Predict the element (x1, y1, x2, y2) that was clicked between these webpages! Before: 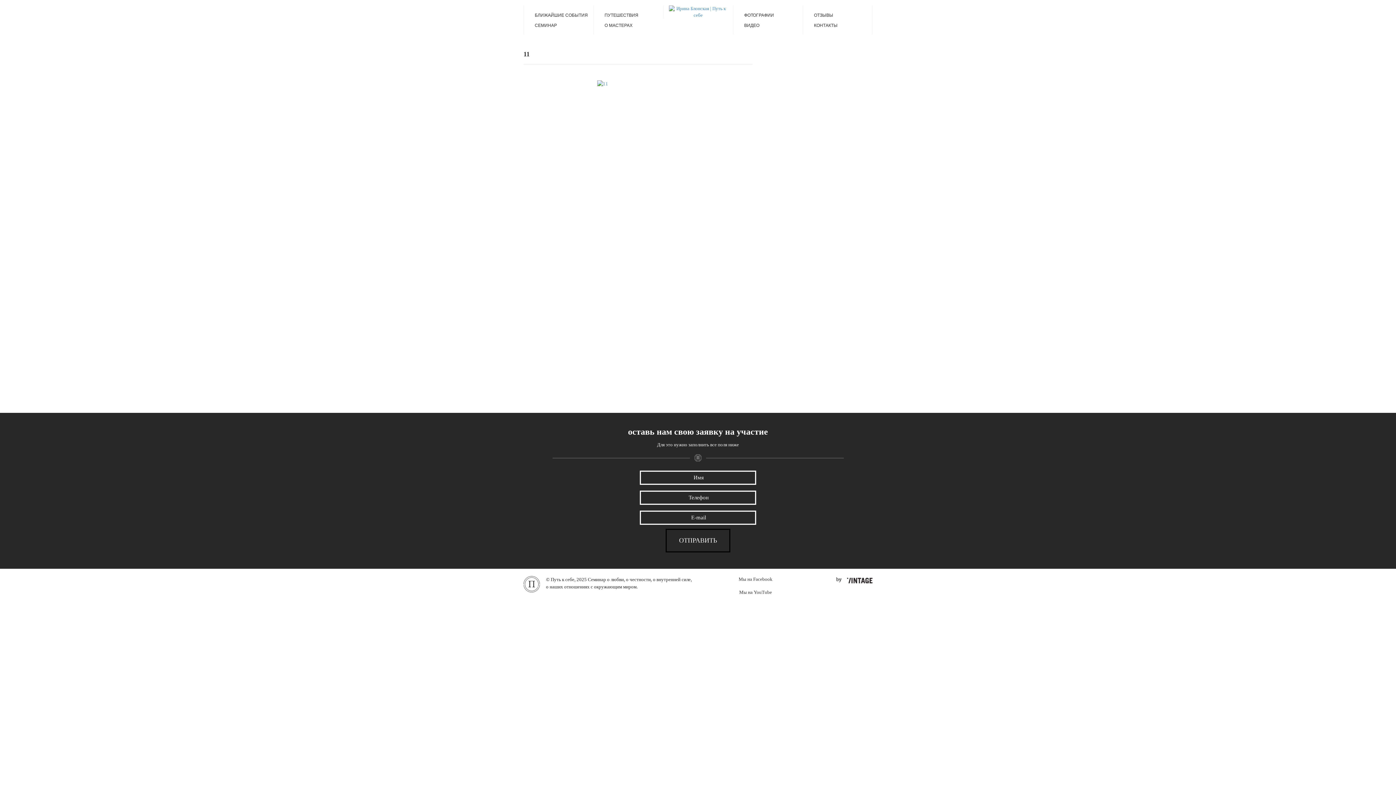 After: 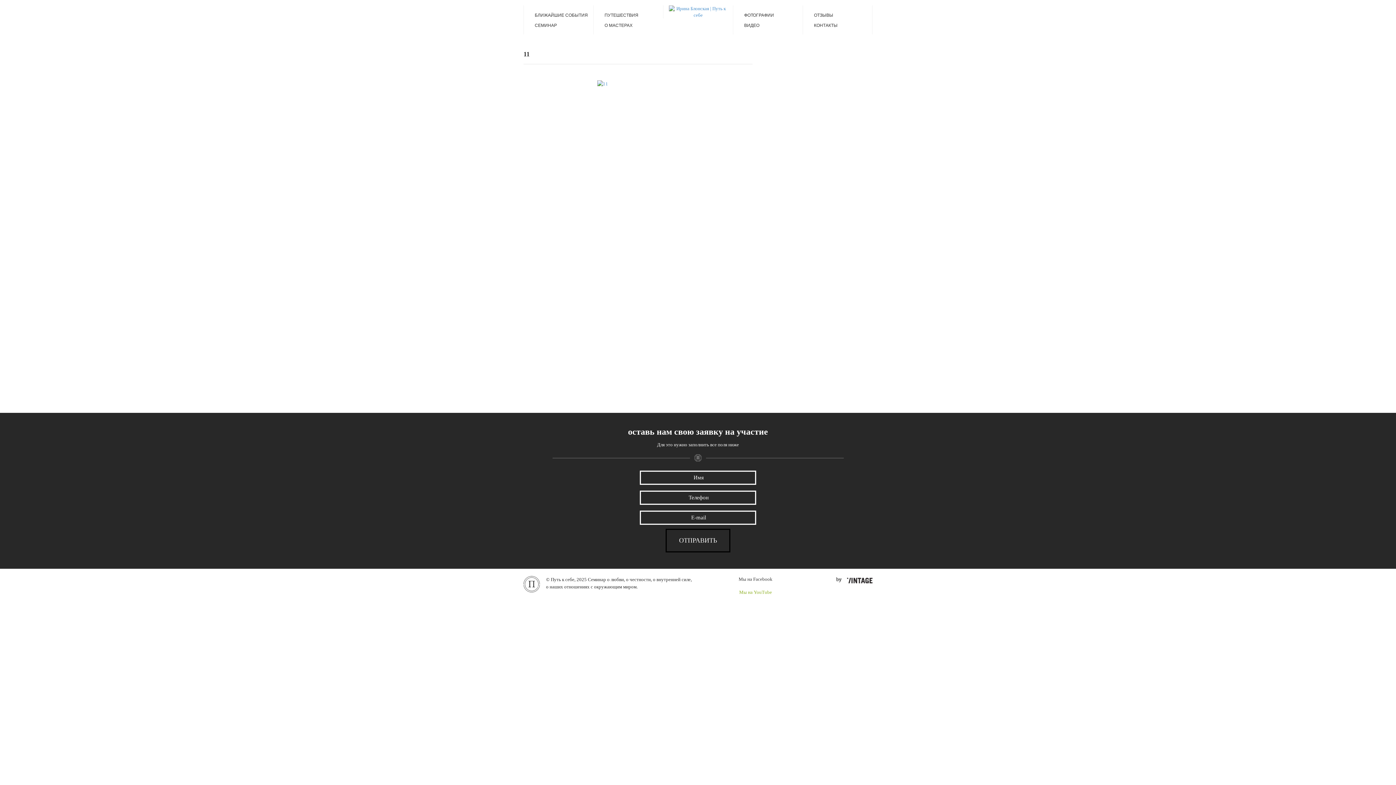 Action: label: Мы на YouTube bbox: (739, 589, 772, 595)